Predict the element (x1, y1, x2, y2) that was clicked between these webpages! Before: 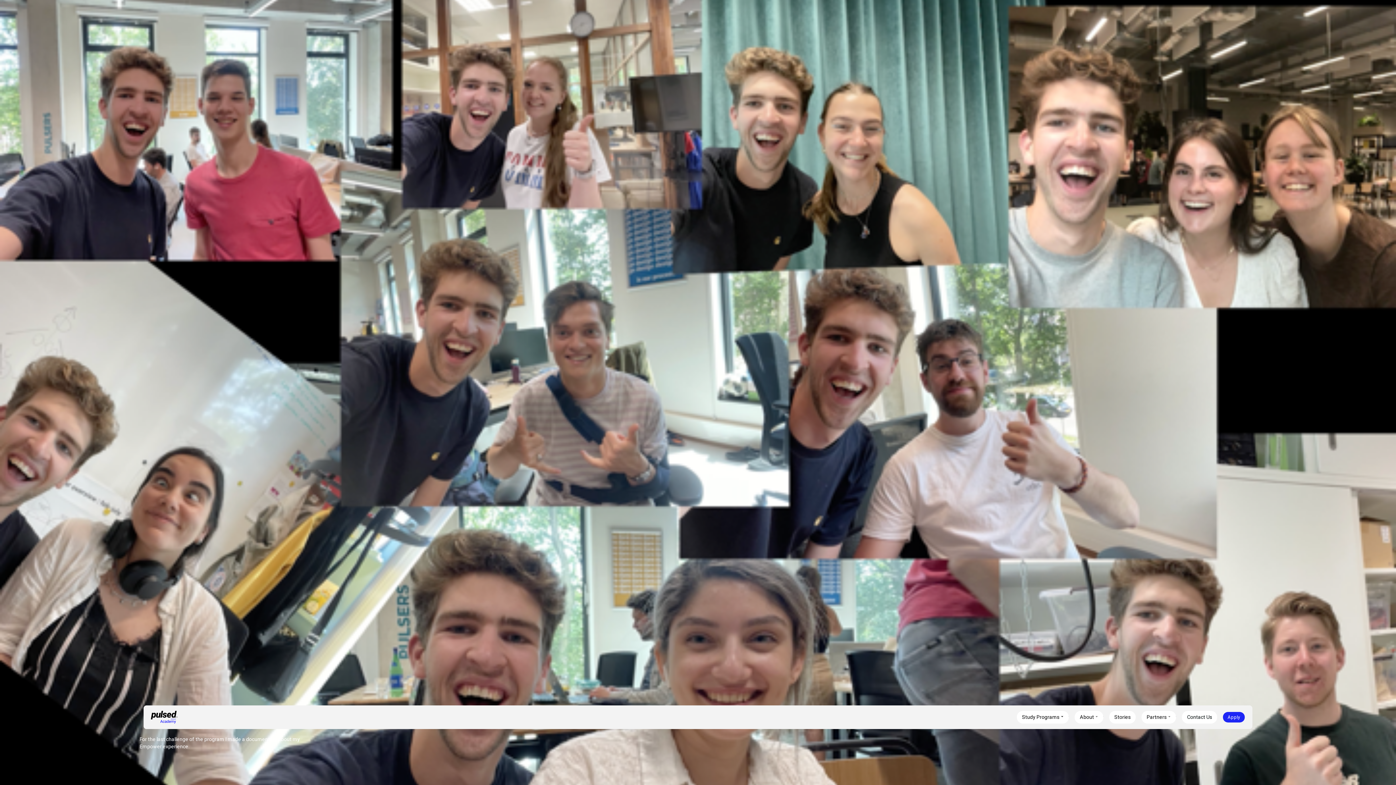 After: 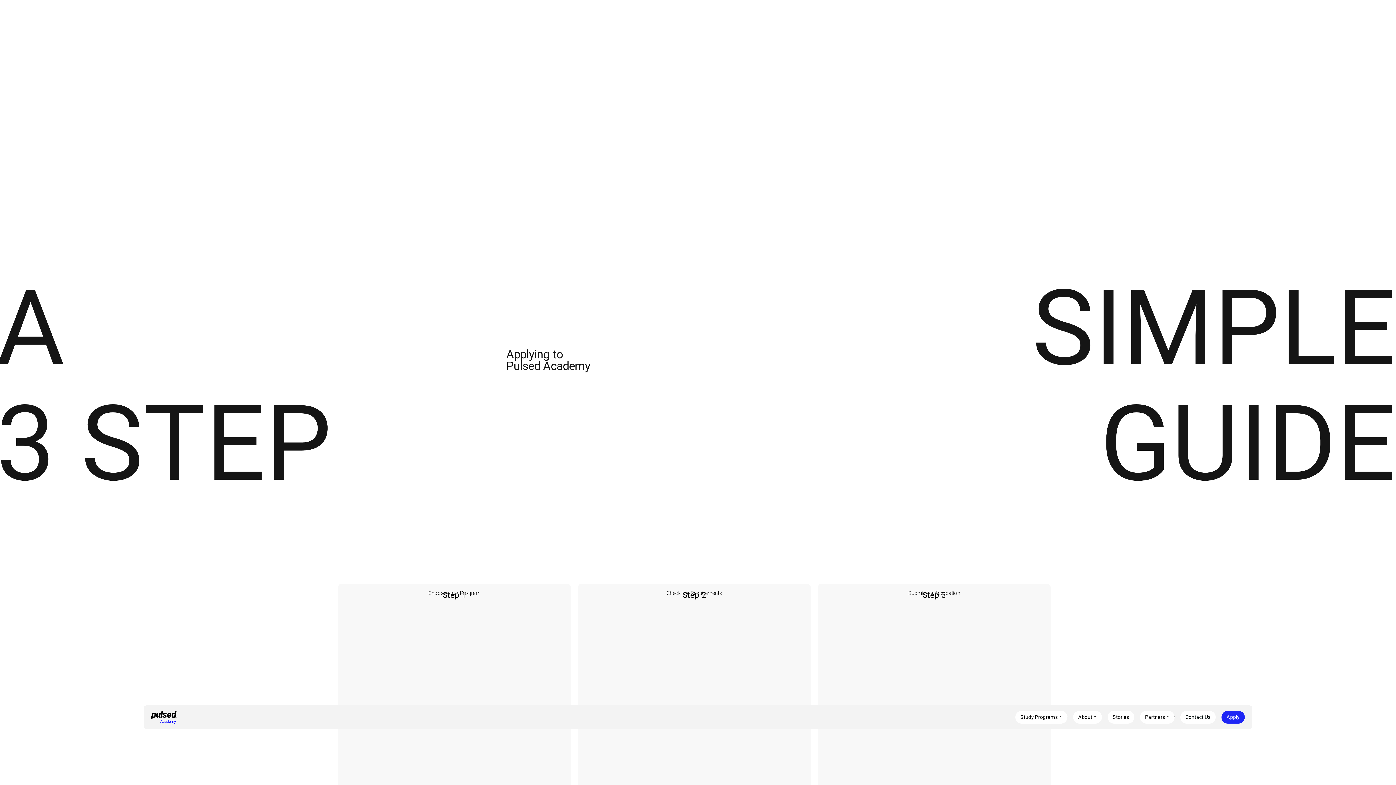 Action: label: Apply bbox: (1223, 712, 1245, 722)